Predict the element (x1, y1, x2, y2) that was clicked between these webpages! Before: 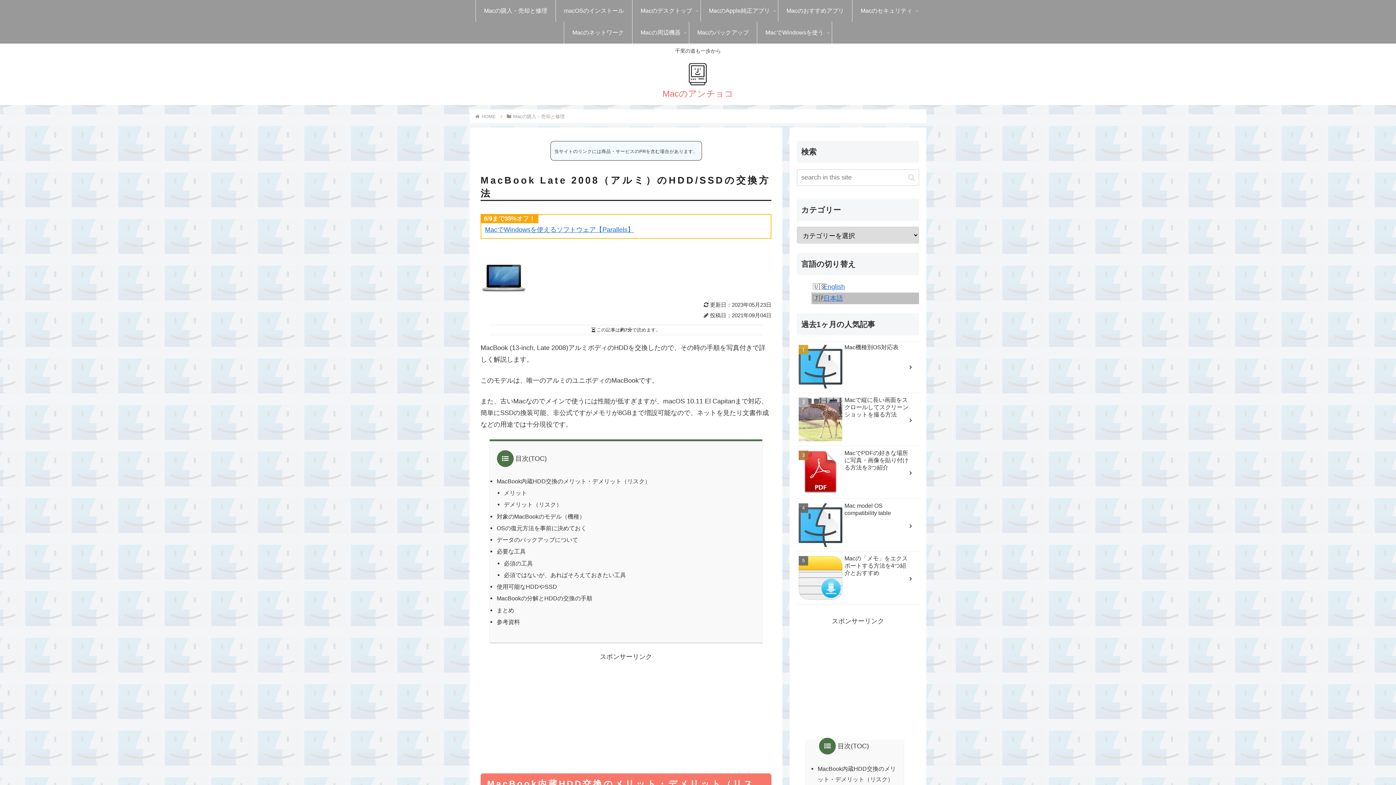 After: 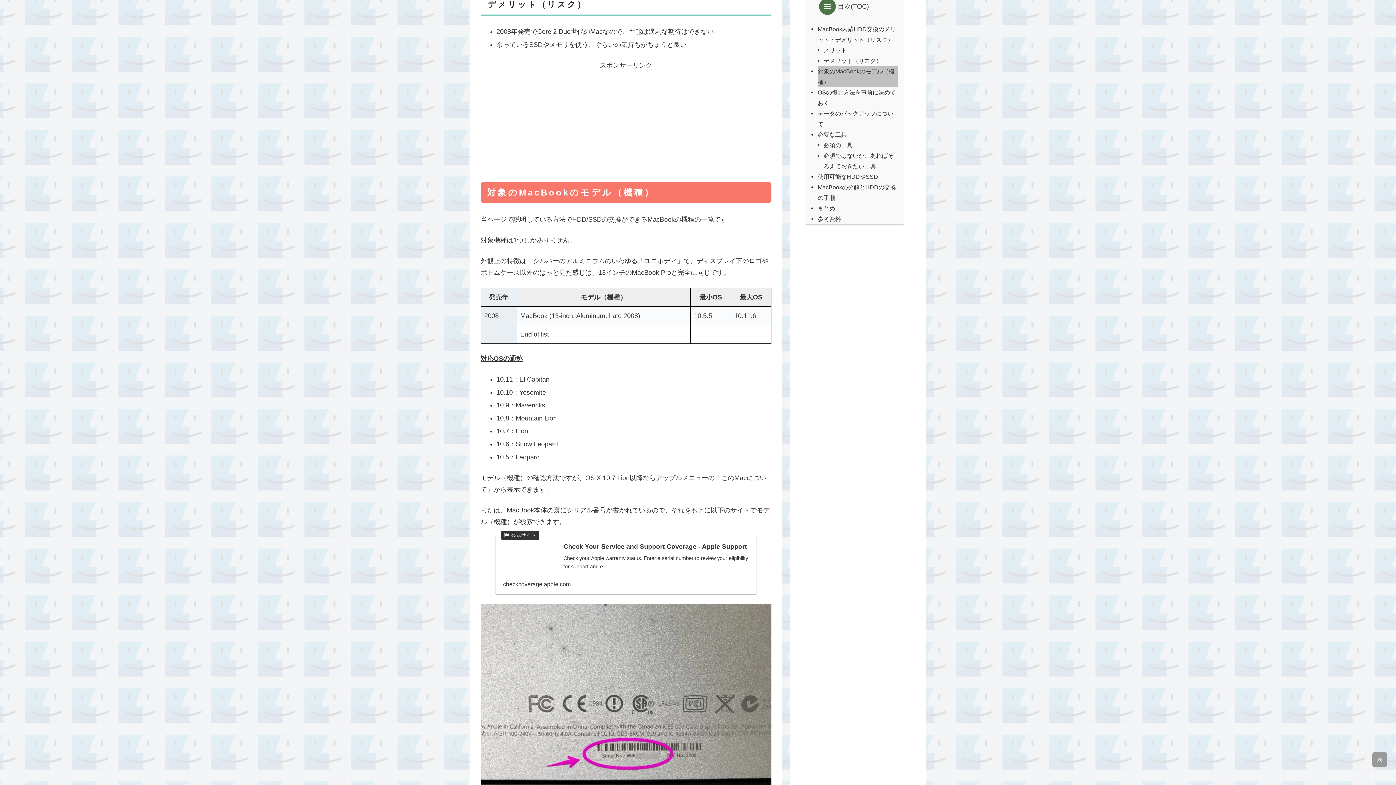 Action: bbox: (503, 501, 562, 508) label: デメリット（リスク）